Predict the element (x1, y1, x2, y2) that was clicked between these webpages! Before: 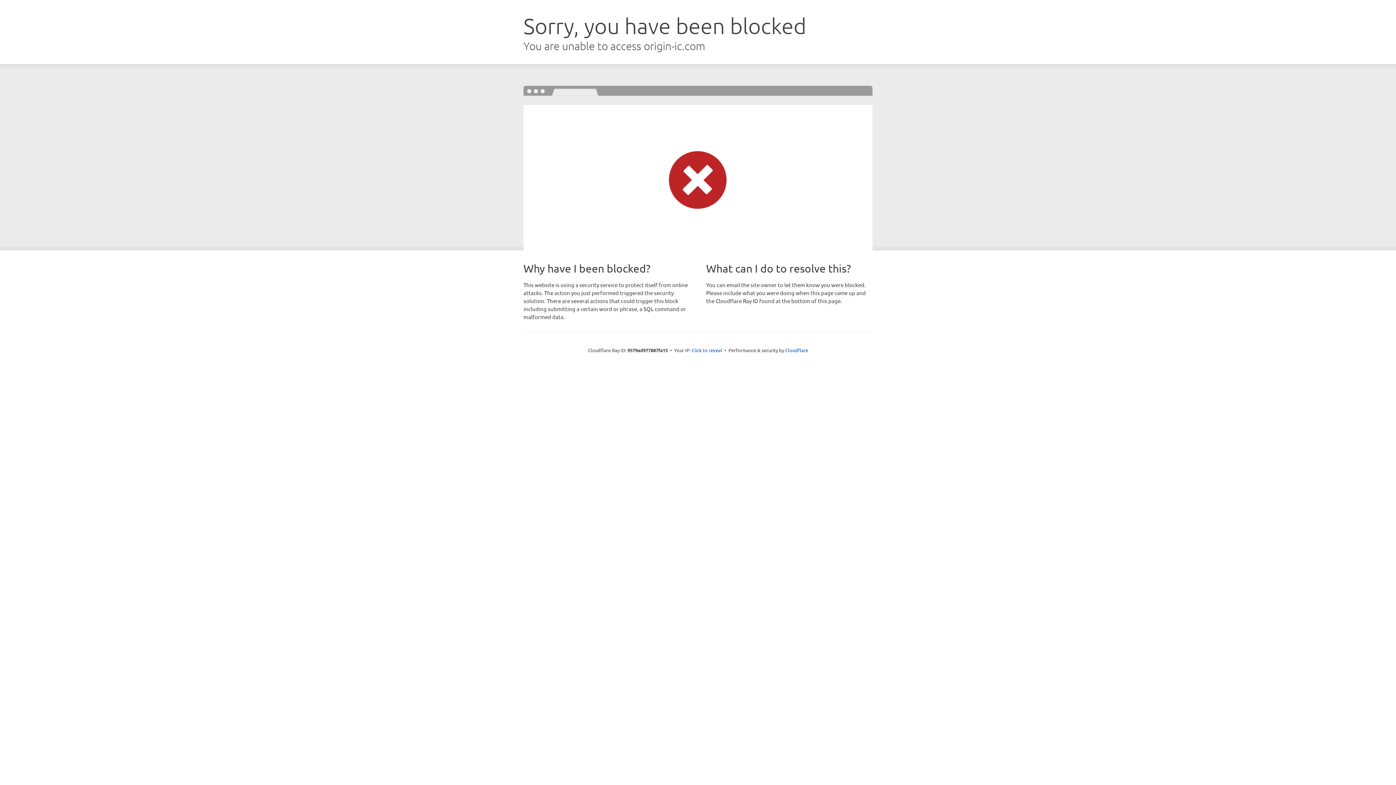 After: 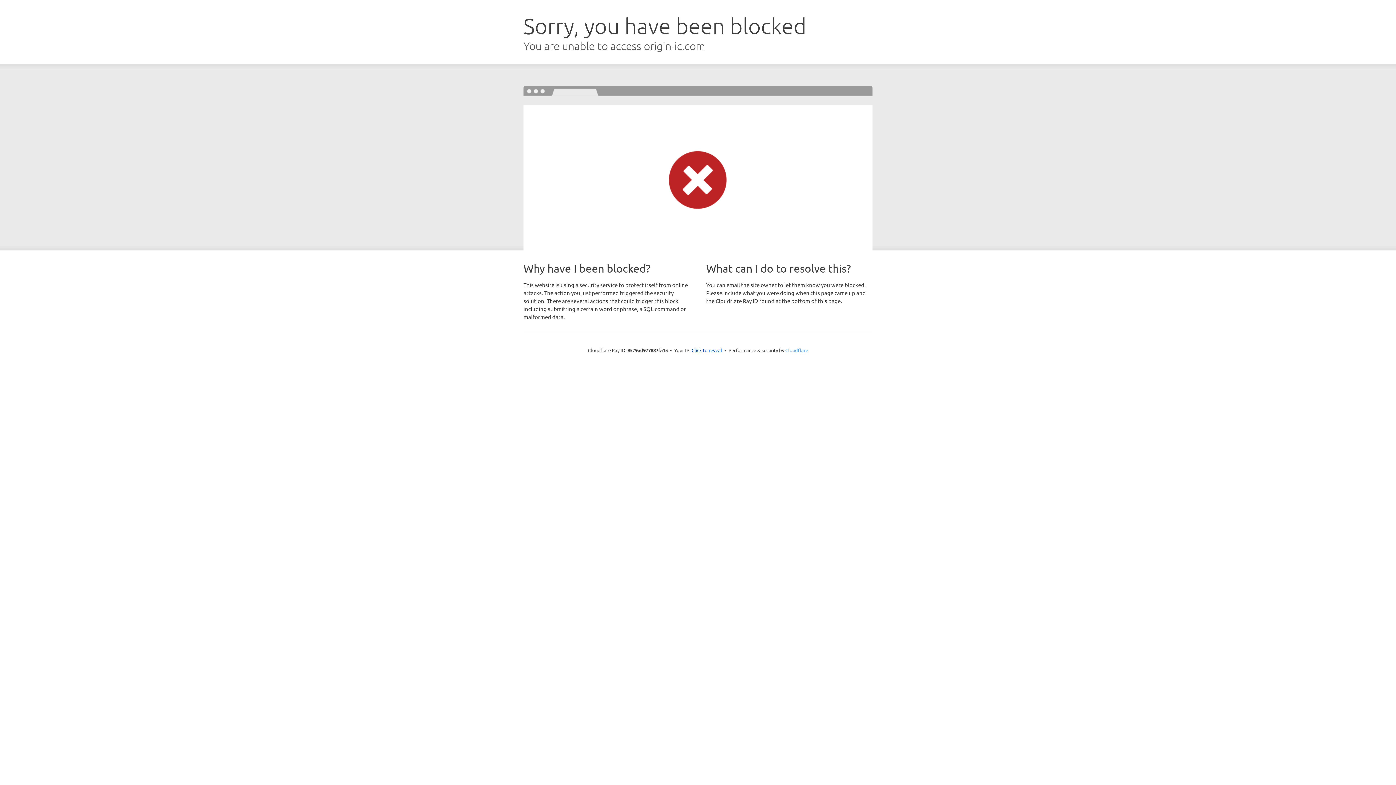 Action: bbox: (785, 347, 808, 353) label: Cloudflare